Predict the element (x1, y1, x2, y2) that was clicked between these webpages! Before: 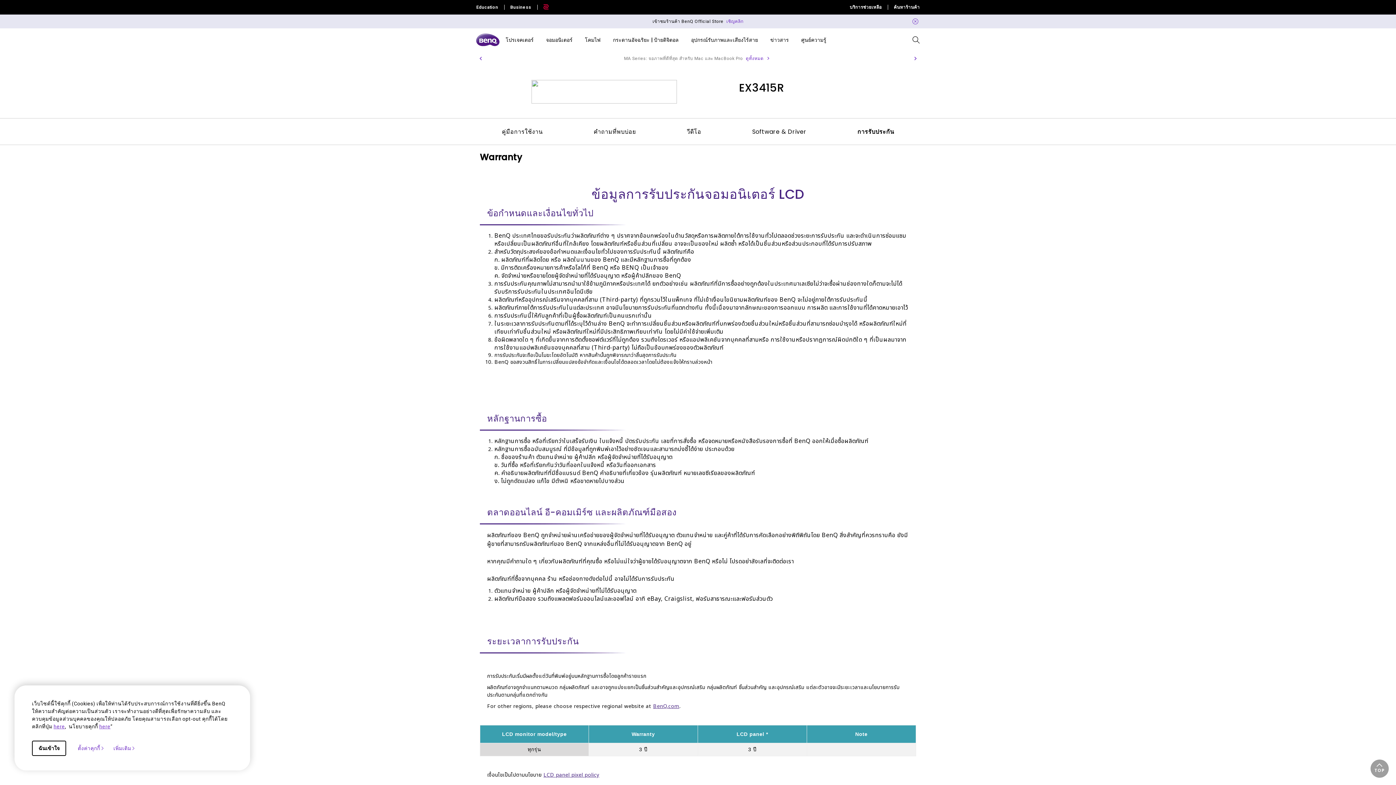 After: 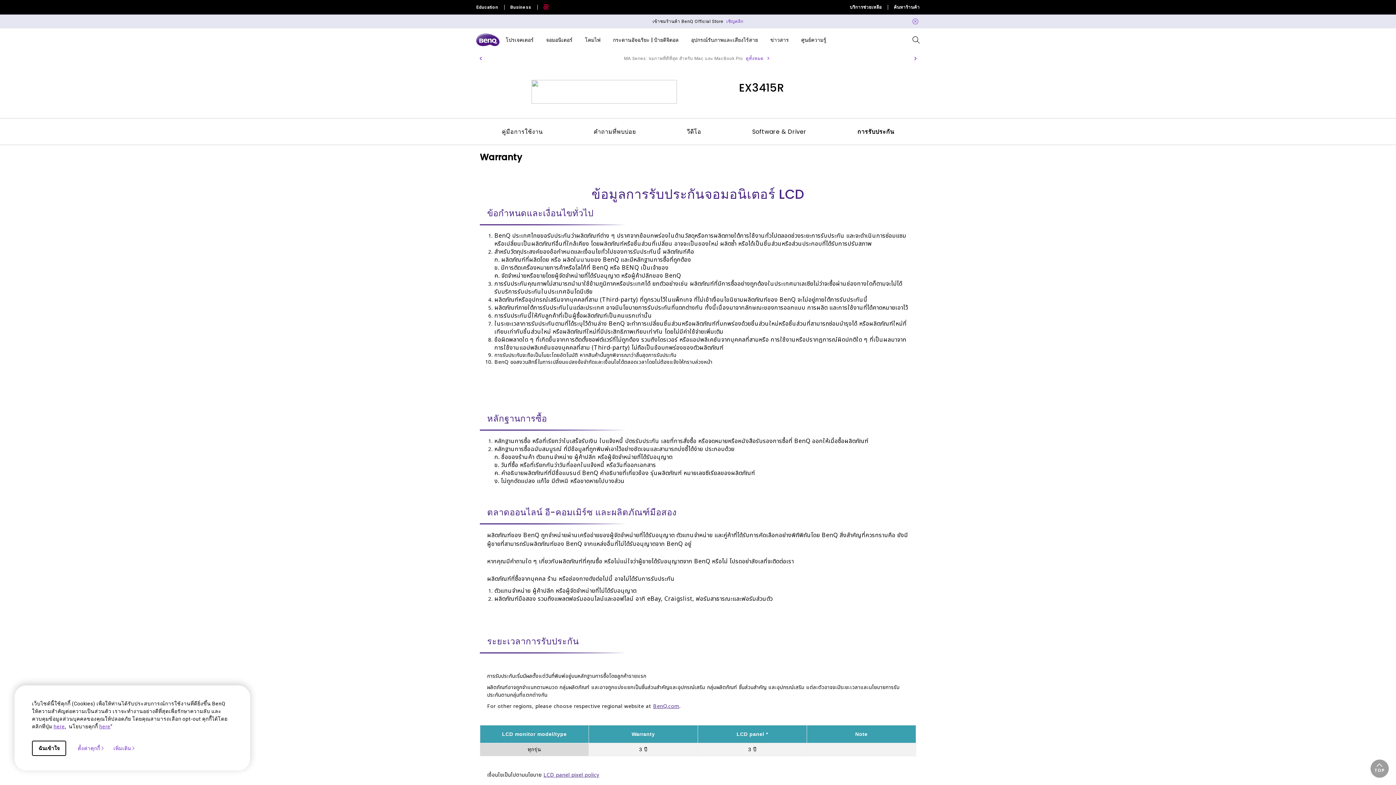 Action: bbox: (653, 702, 679, 710) label: BenQ.com